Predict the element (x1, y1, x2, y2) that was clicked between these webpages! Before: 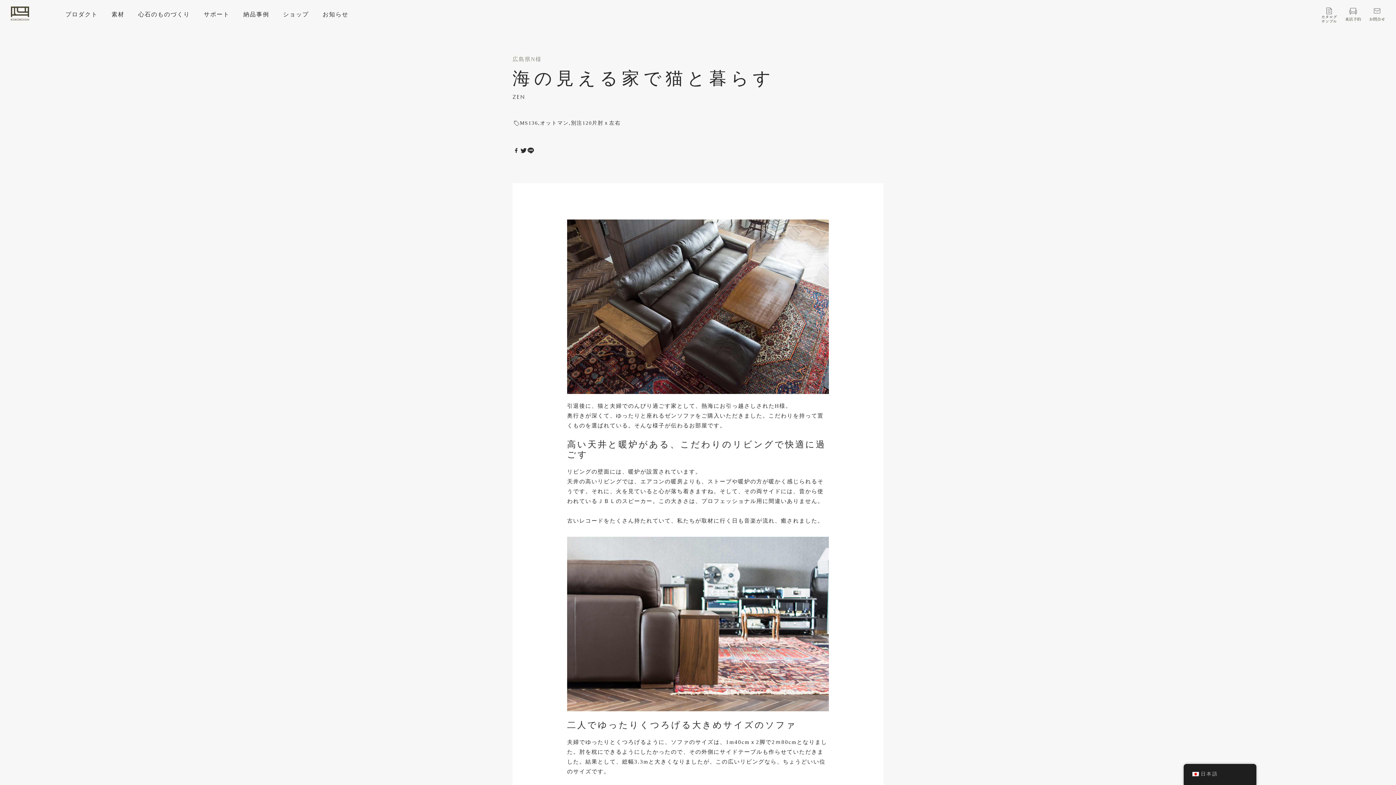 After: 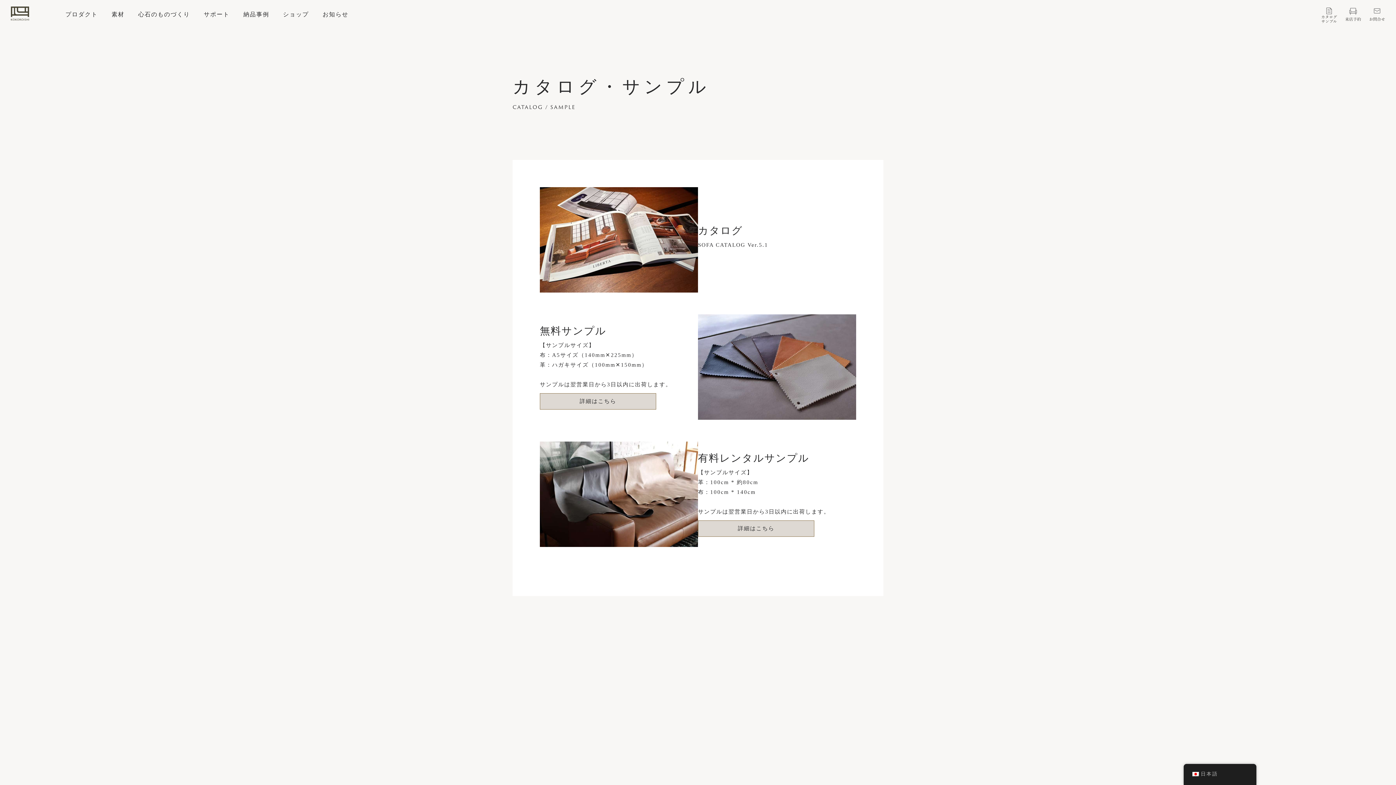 Action: bbox: (1321, 8, 1337, 14)